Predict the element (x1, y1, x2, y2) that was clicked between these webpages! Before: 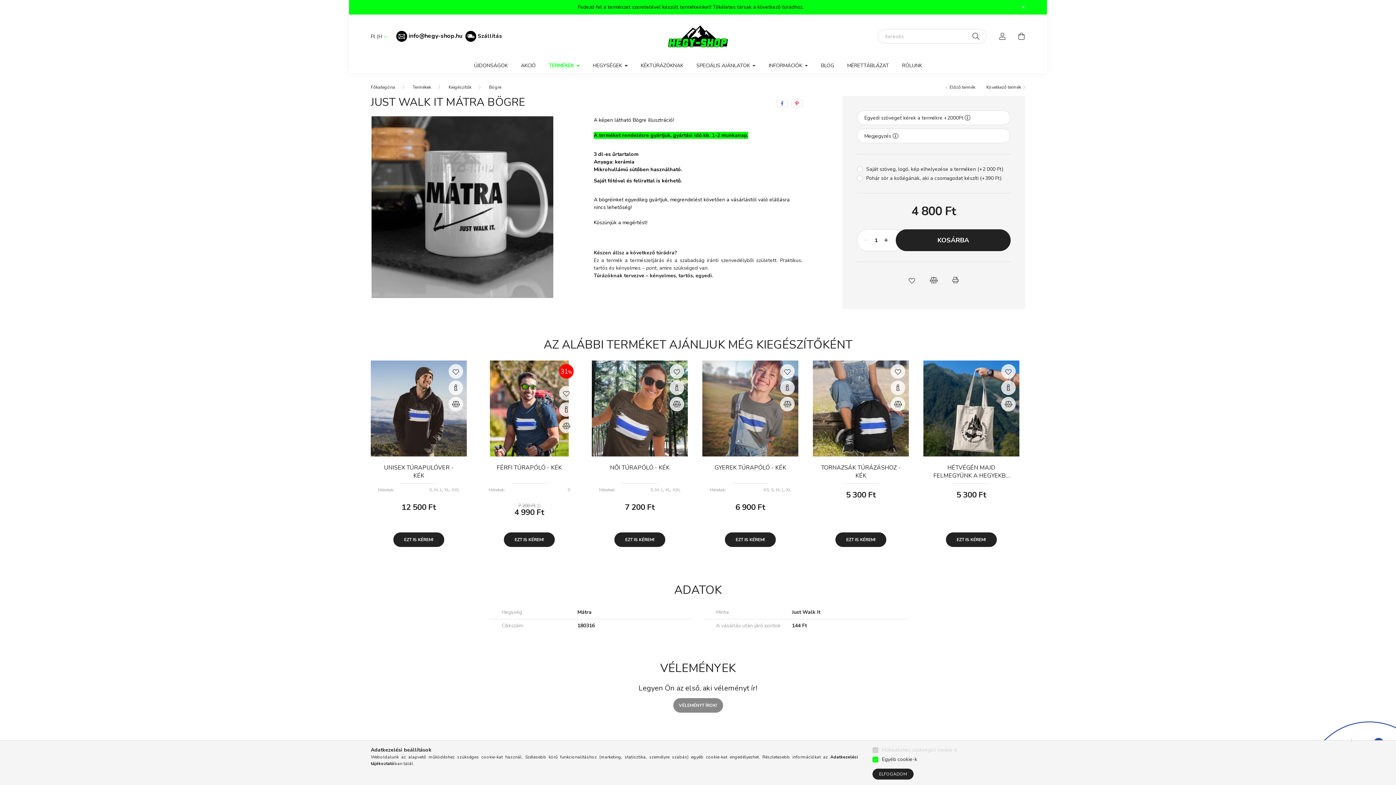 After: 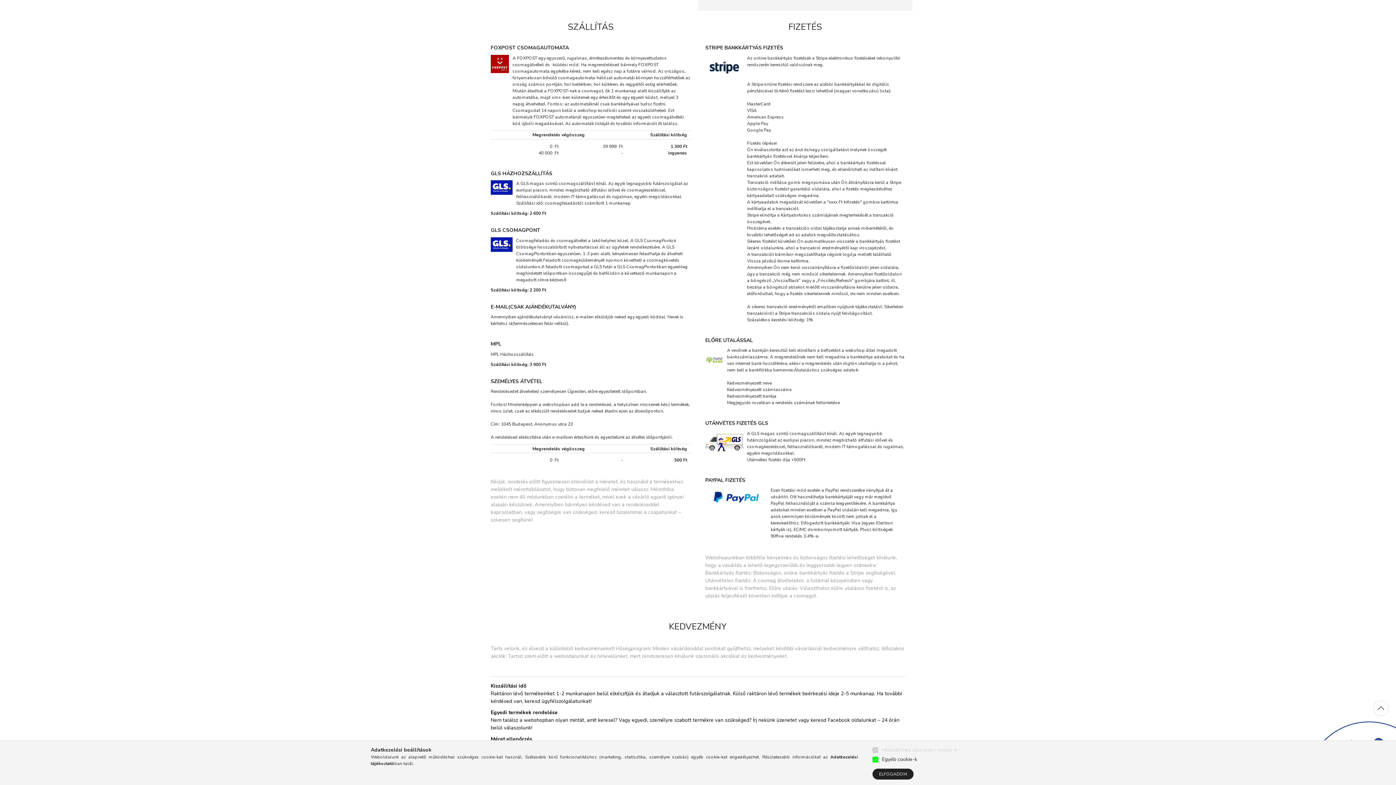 Action: bbox: (477, 32, 502, 39) label: Szállítás